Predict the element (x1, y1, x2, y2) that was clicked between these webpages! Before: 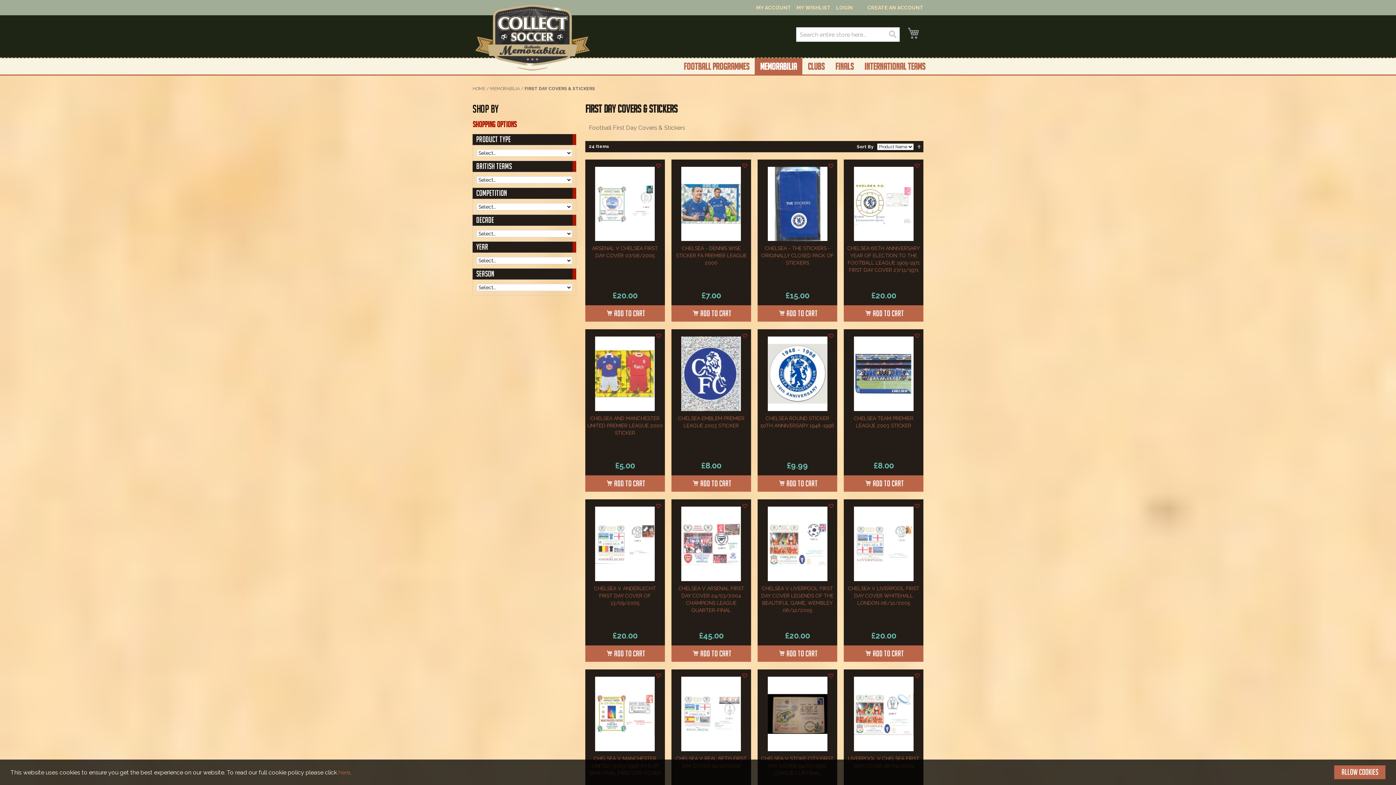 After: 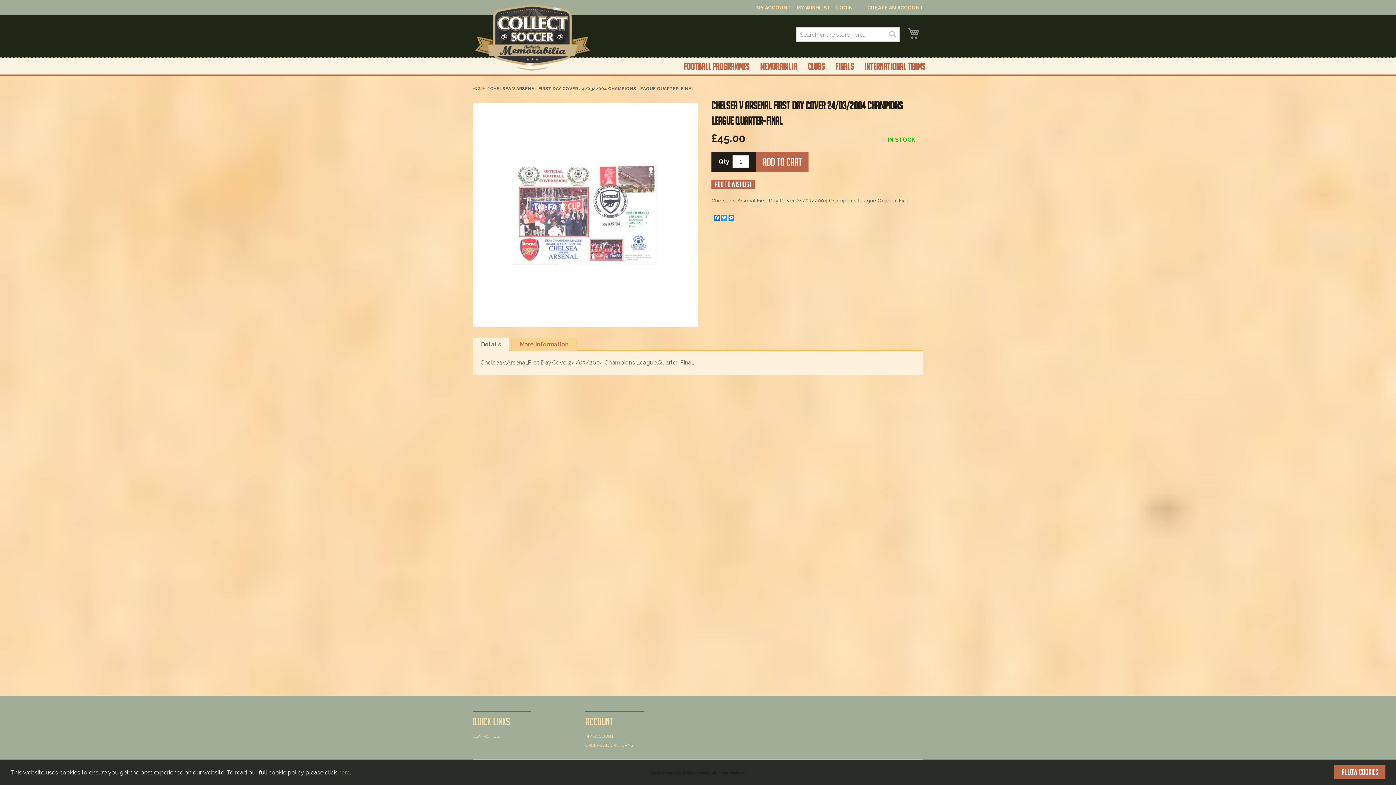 Action: bbox: (681, 576, 741, 582)